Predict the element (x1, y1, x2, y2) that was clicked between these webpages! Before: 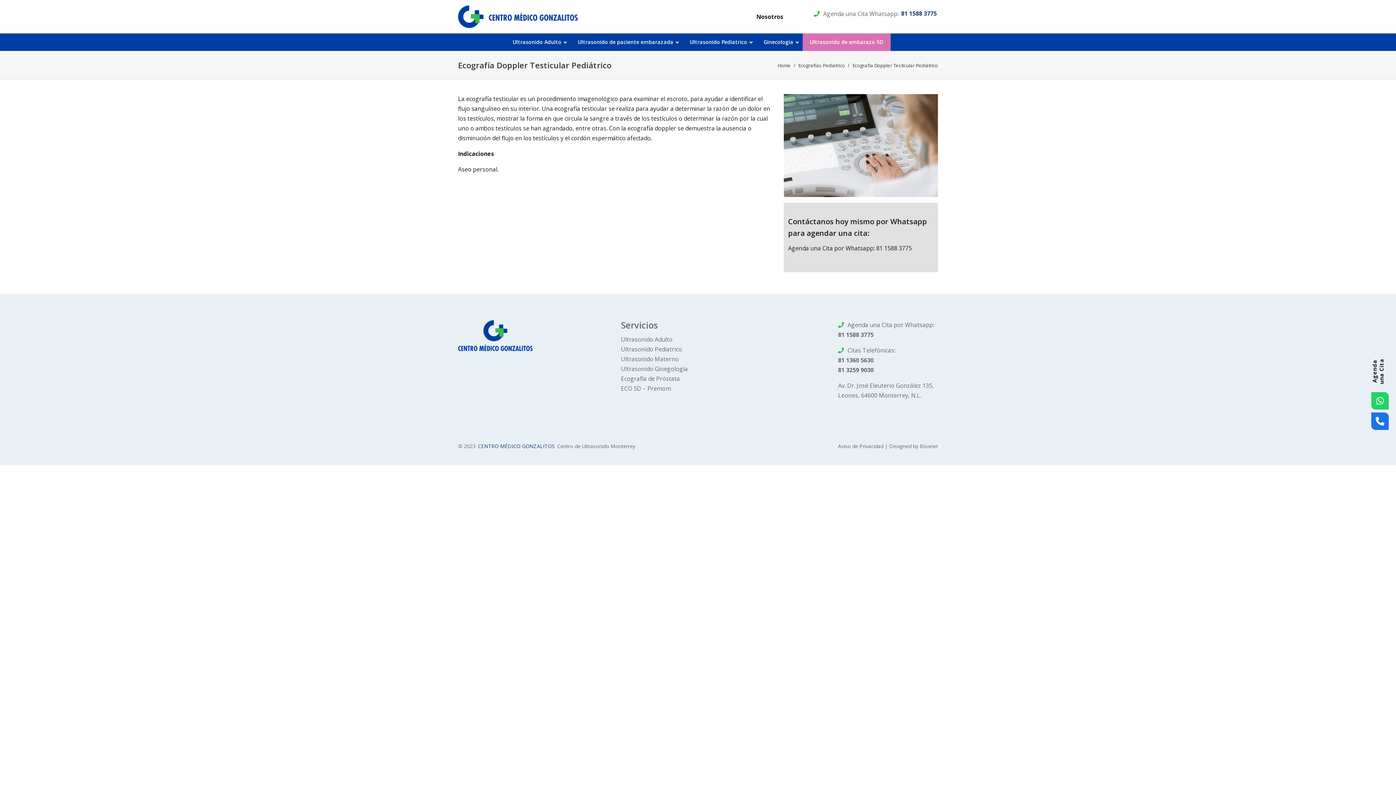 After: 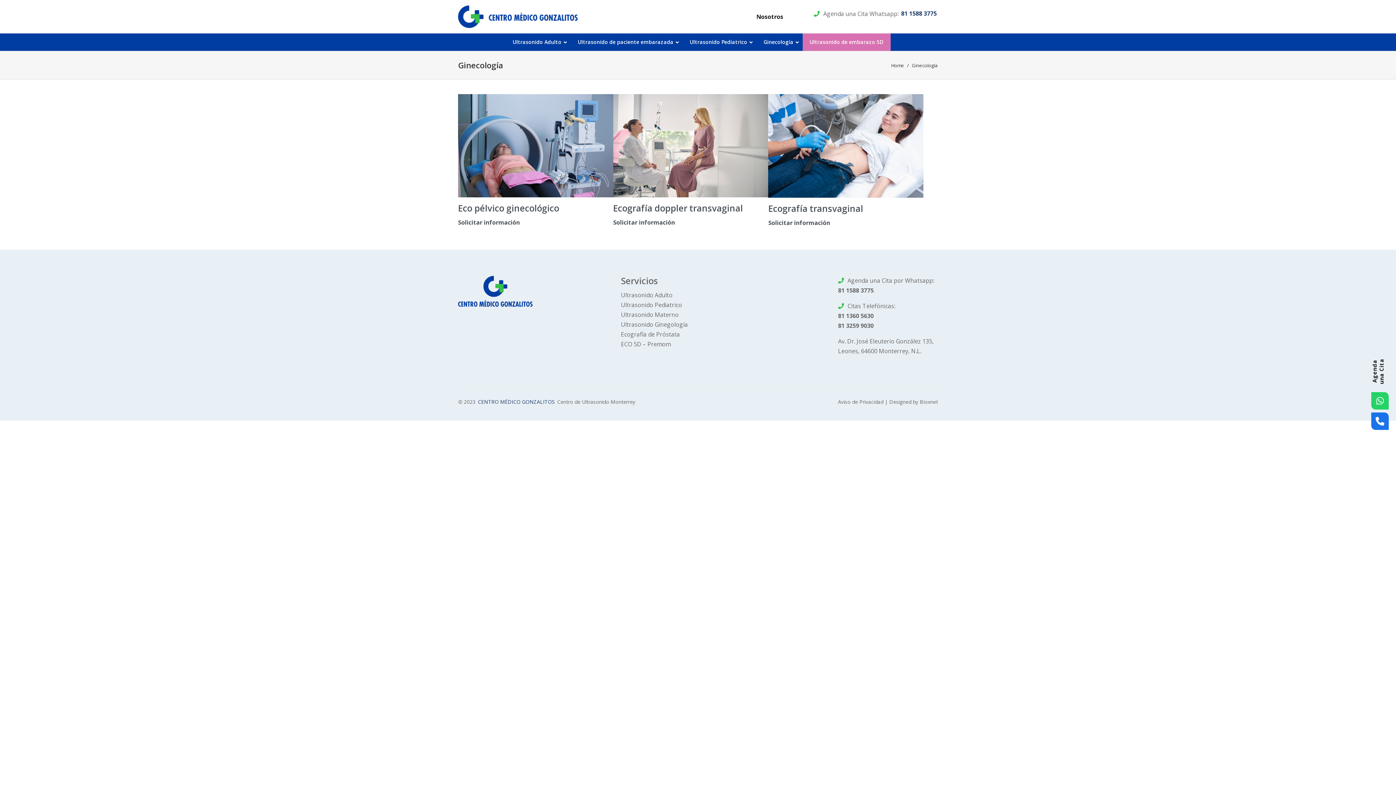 Action: label: Ultrasonido Ginegología bbox: (621, 364, 688, 374)